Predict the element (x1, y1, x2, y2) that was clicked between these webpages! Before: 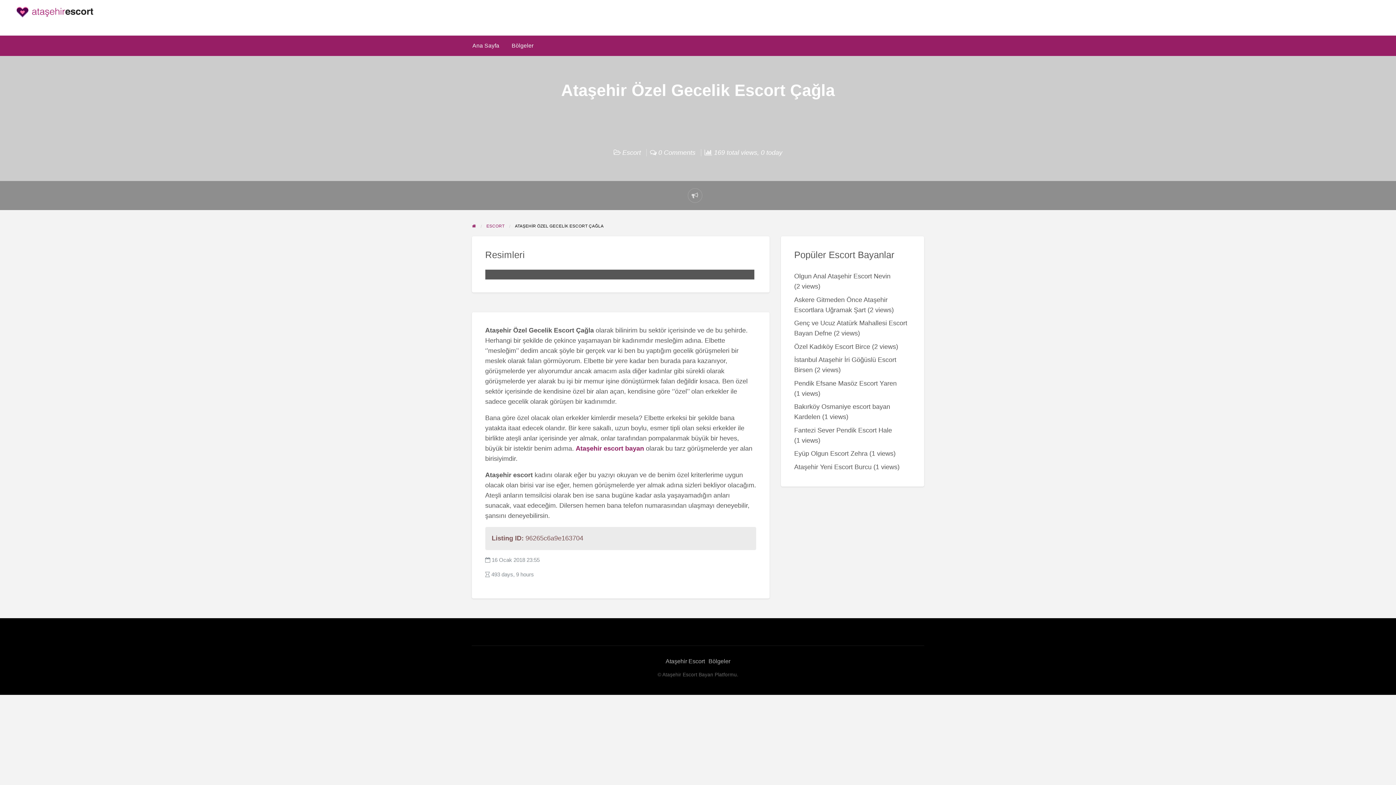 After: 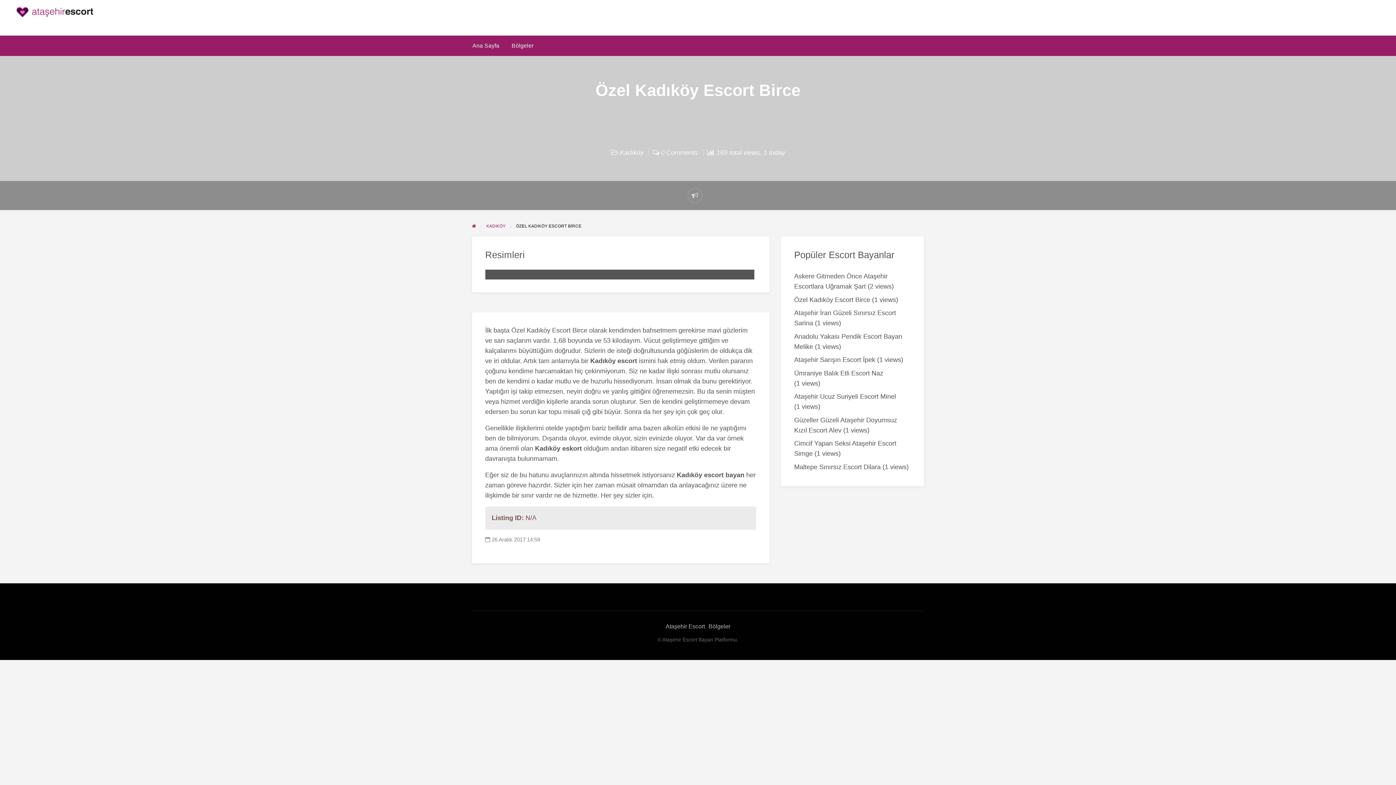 Action: label: Özel Kadıköy Escort Birce bbox: (794, 343, 870, 350)